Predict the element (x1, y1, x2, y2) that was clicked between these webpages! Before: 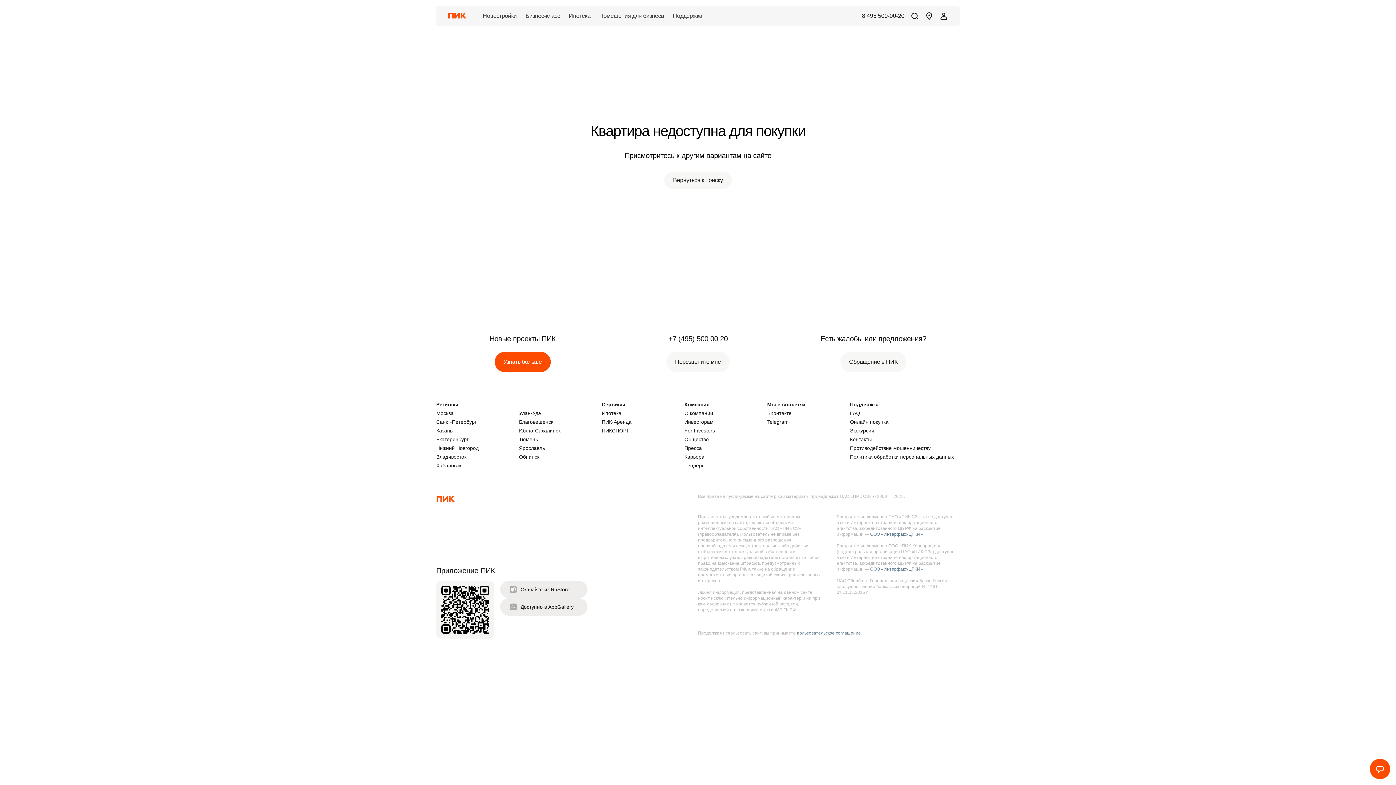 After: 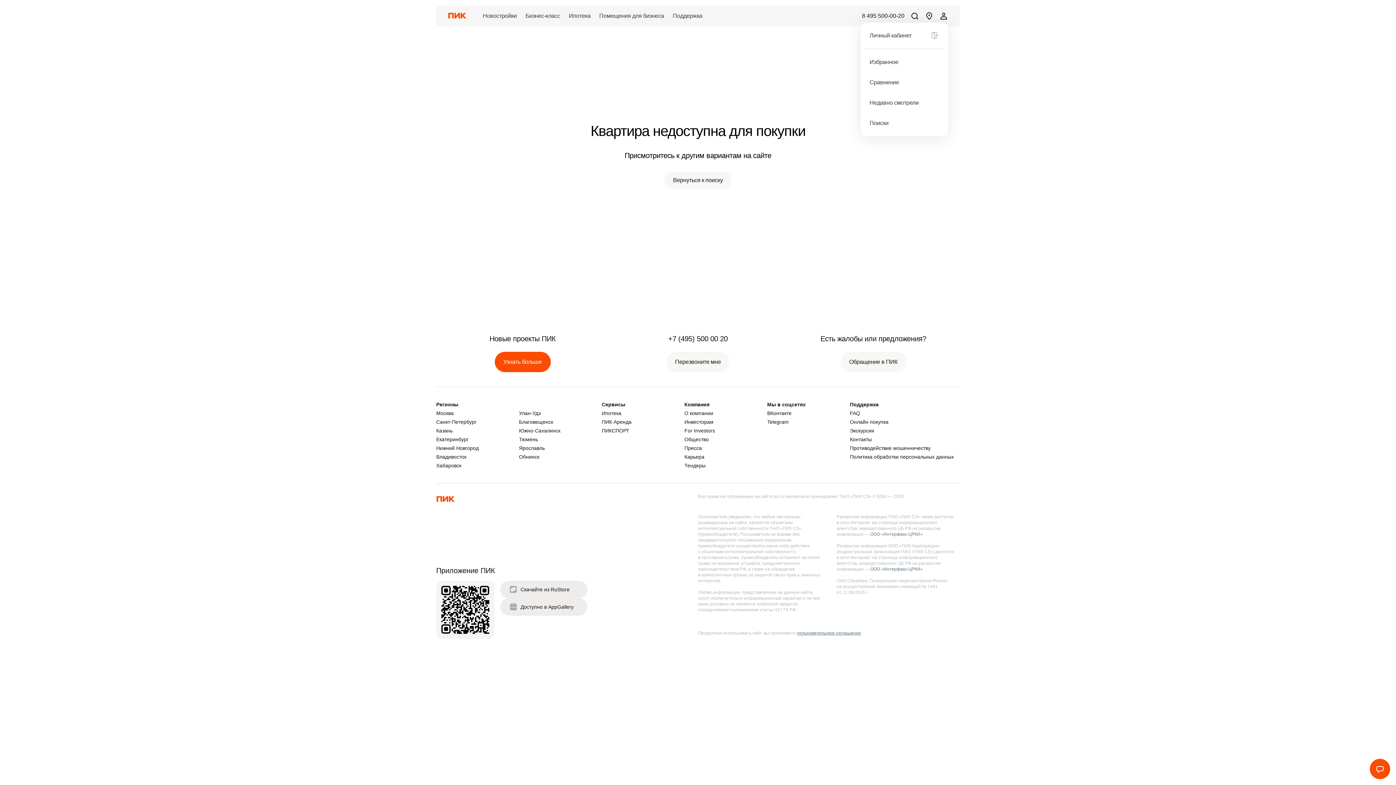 Action: bbox: (939, 11, 948, 20)